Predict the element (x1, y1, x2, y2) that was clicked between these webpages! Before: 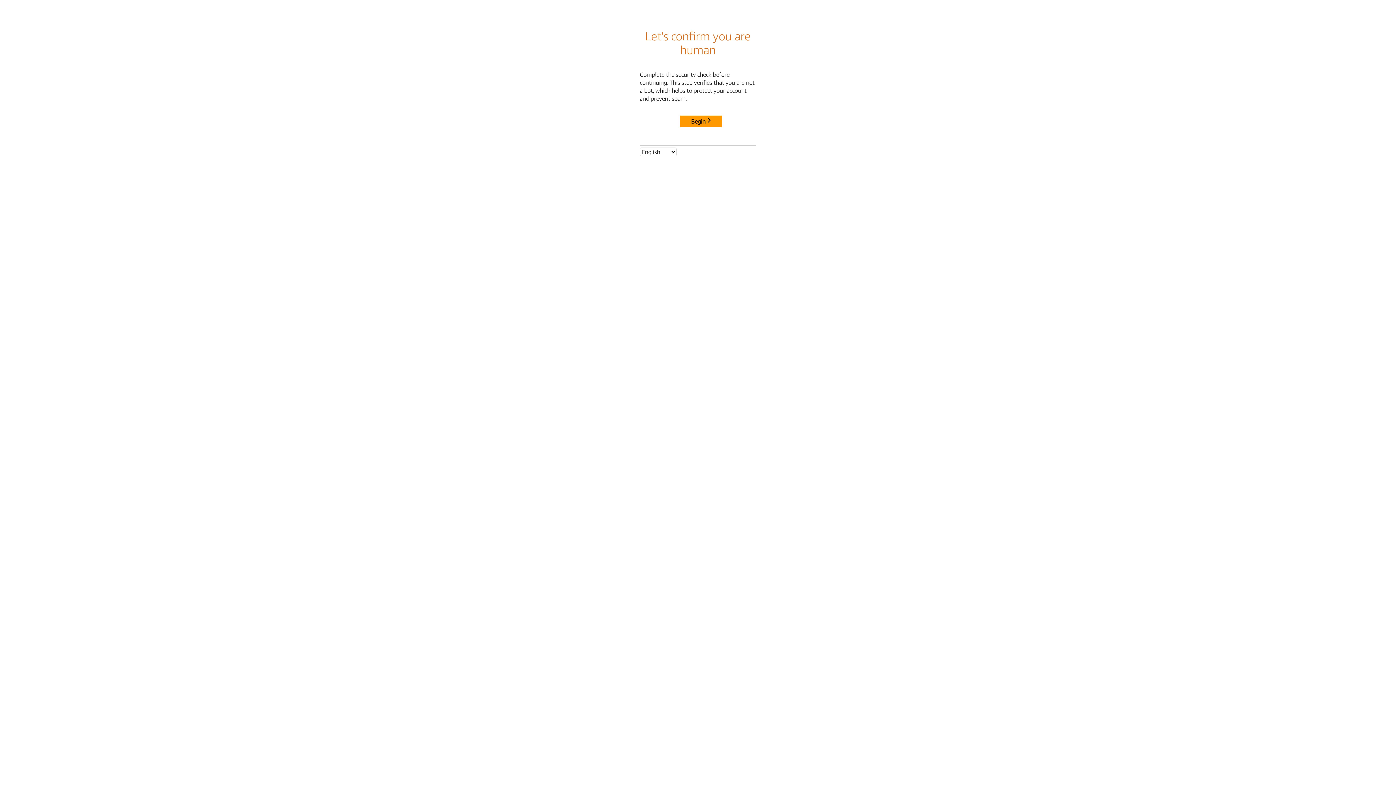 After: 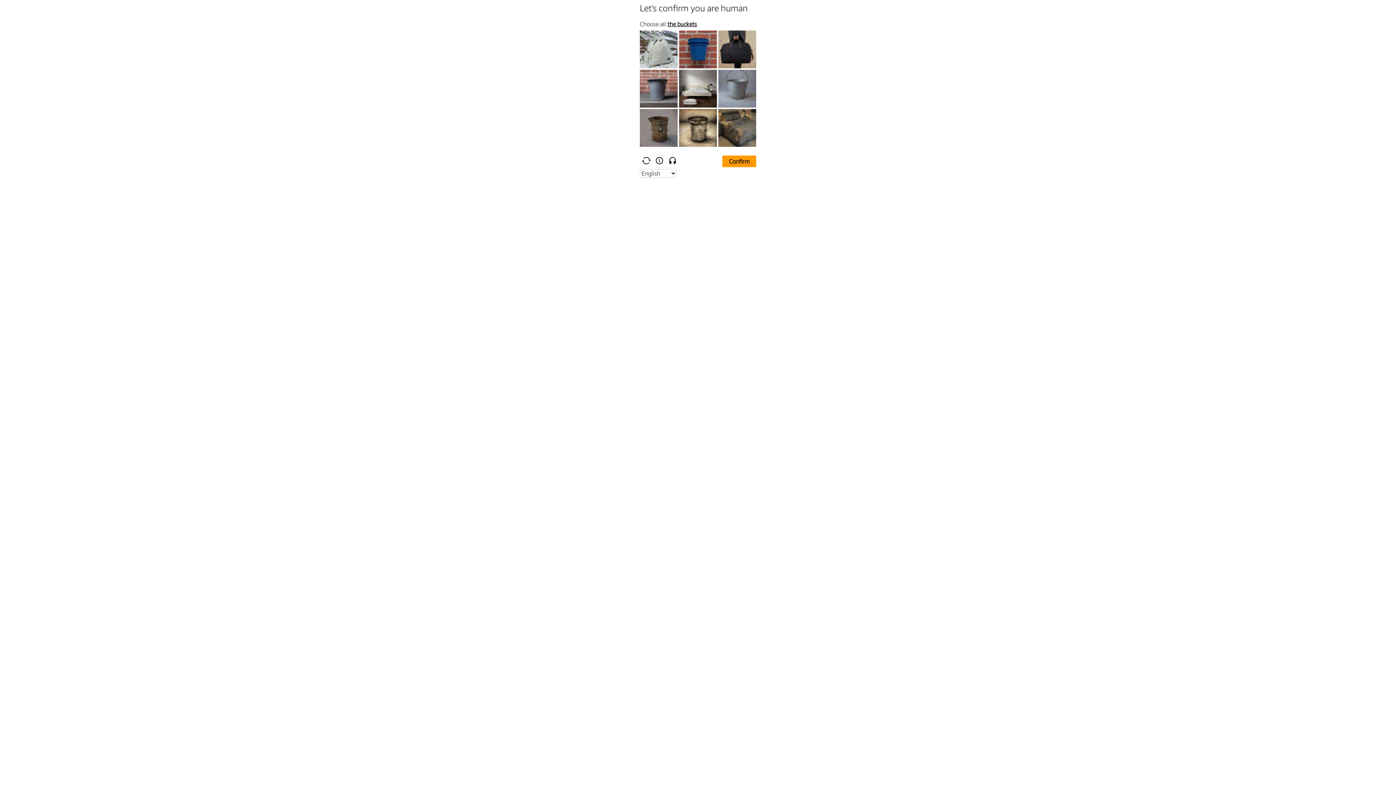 Action: label: Begin bbox: (680, 115, 722, 127)